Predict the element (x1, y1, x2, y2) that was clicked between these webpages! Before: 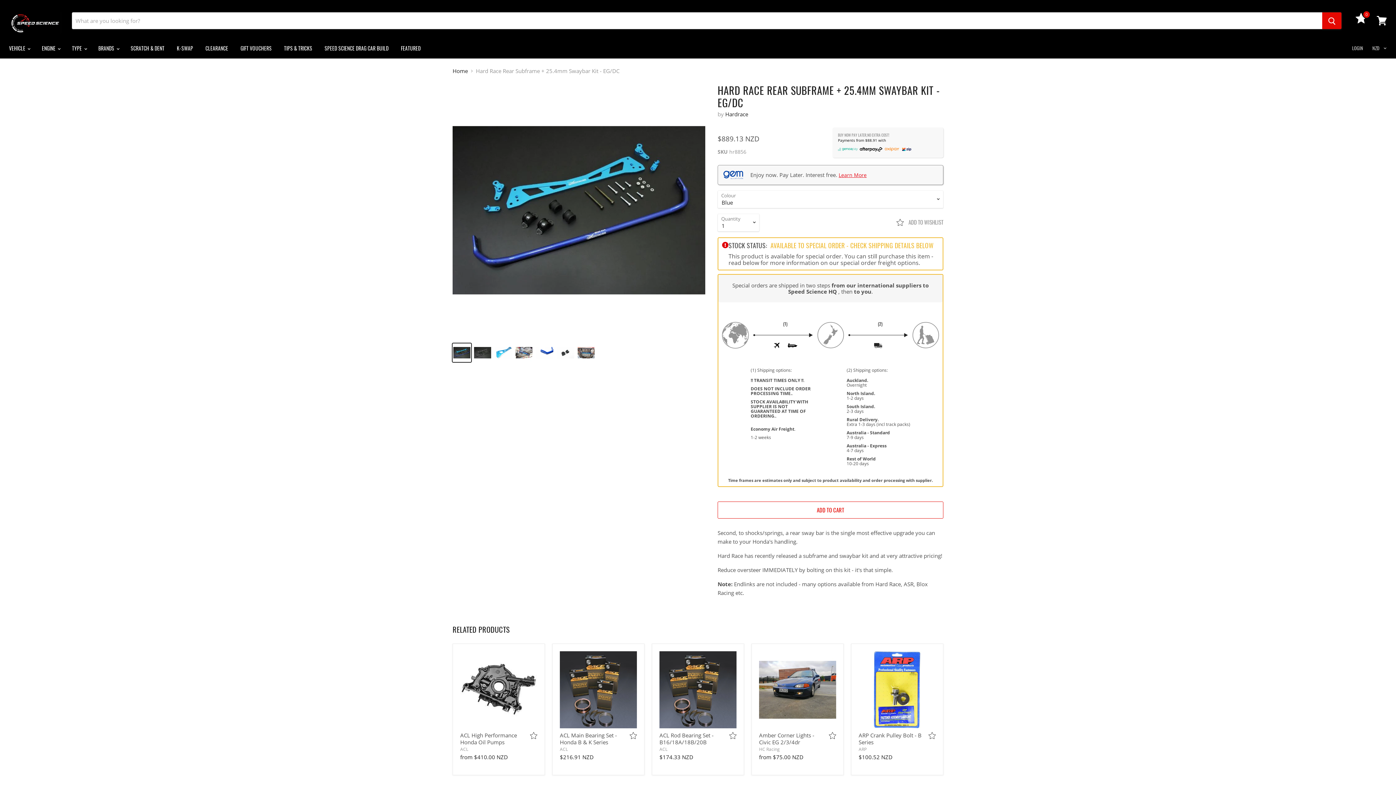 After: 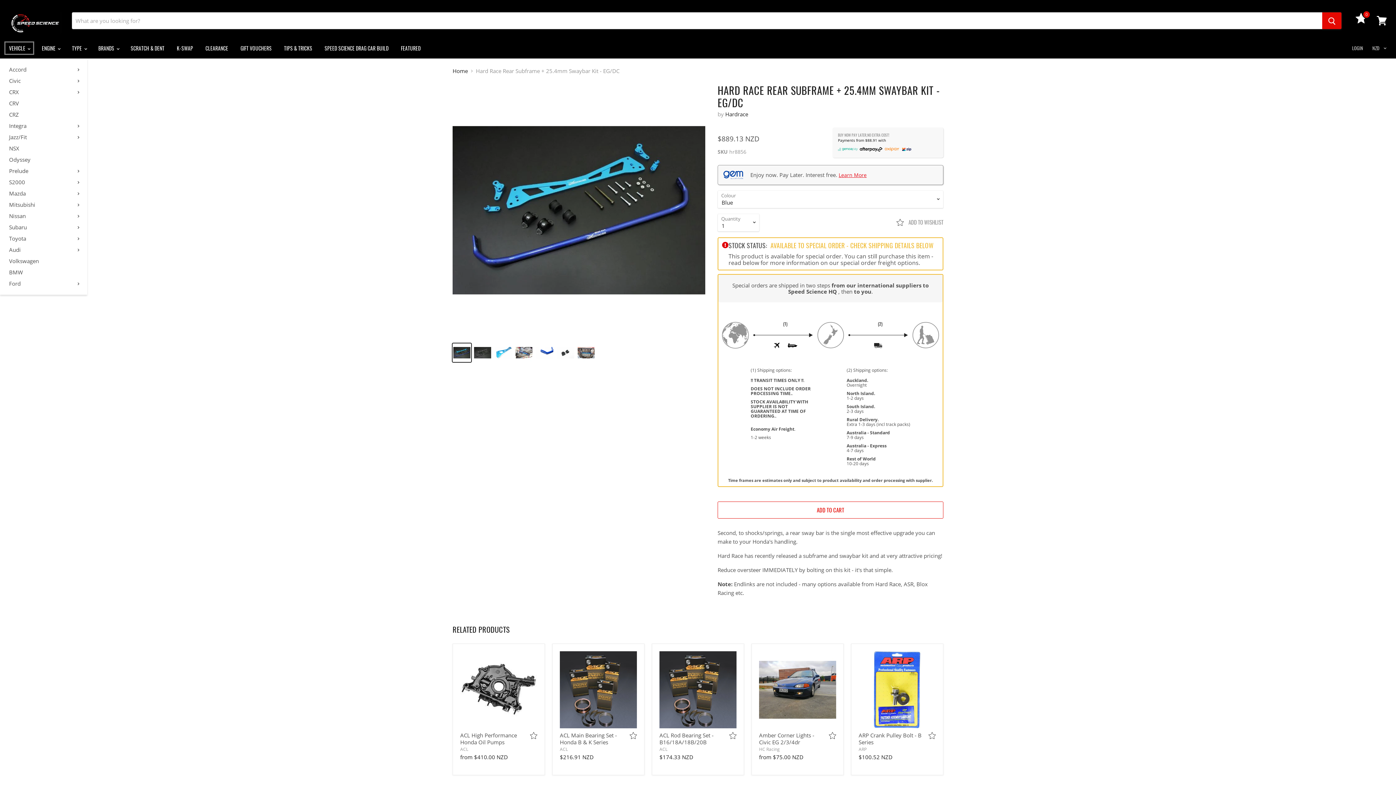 Action: label: VEHICLE  bbox: (3, 40, 35, 55)